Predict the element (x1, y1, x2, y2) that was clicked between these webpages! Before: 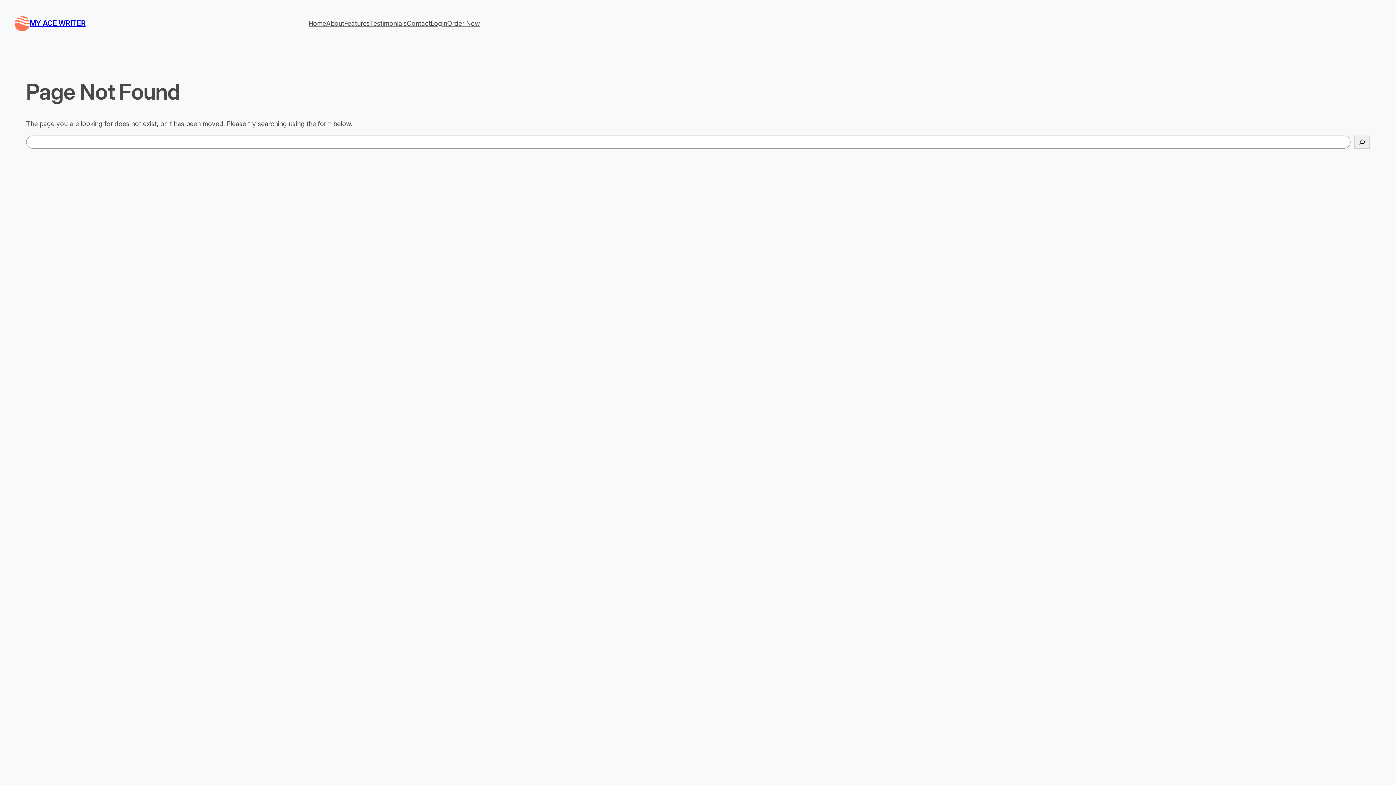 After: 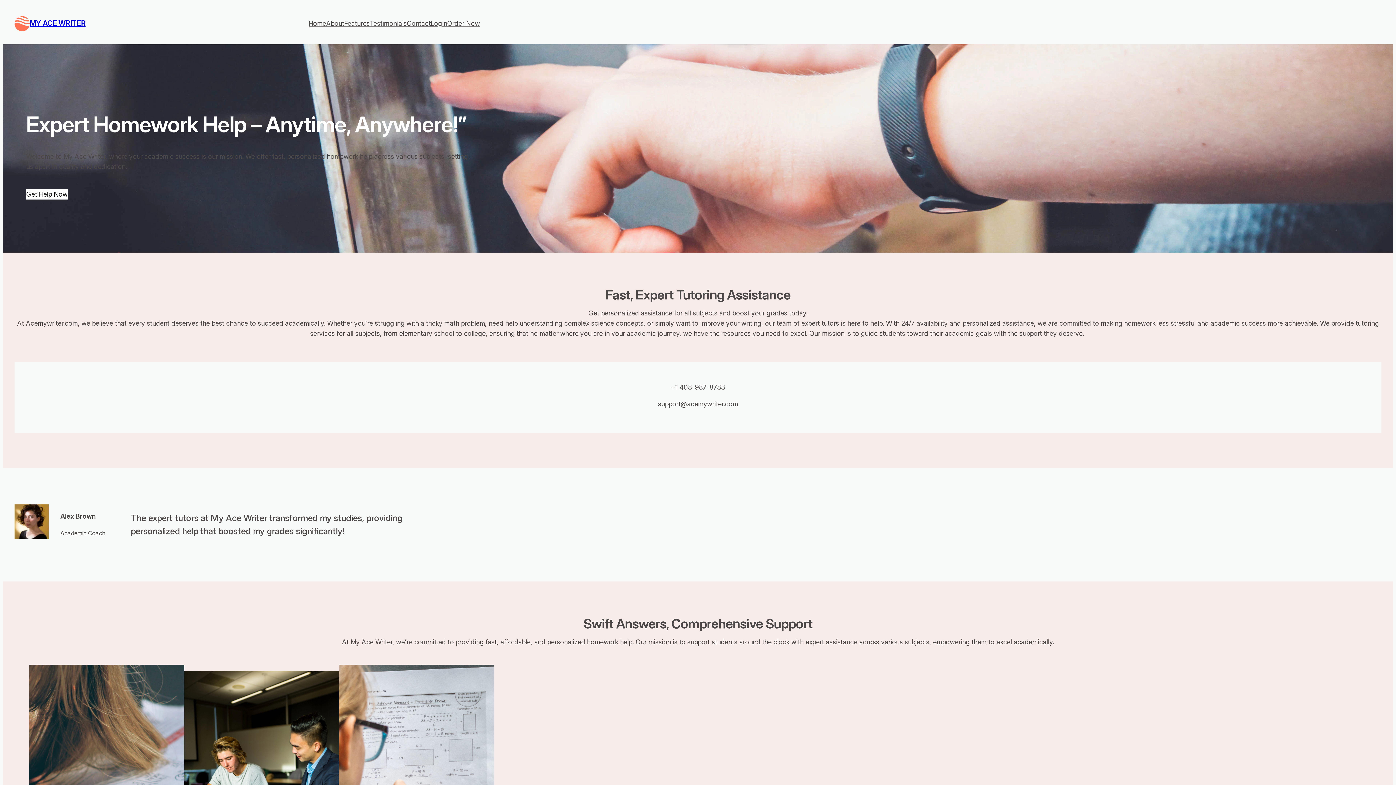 Action: bbox: (14, 15, 29, 31)